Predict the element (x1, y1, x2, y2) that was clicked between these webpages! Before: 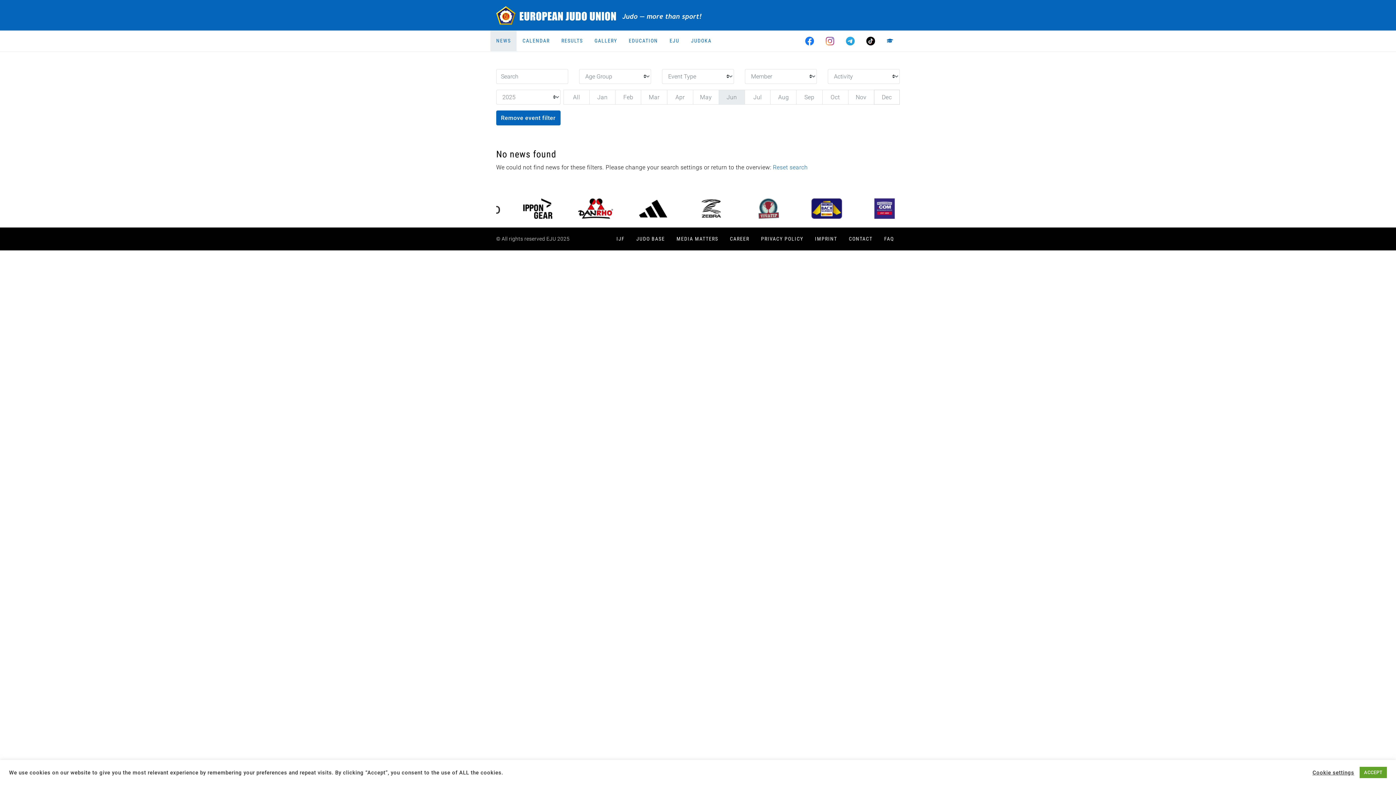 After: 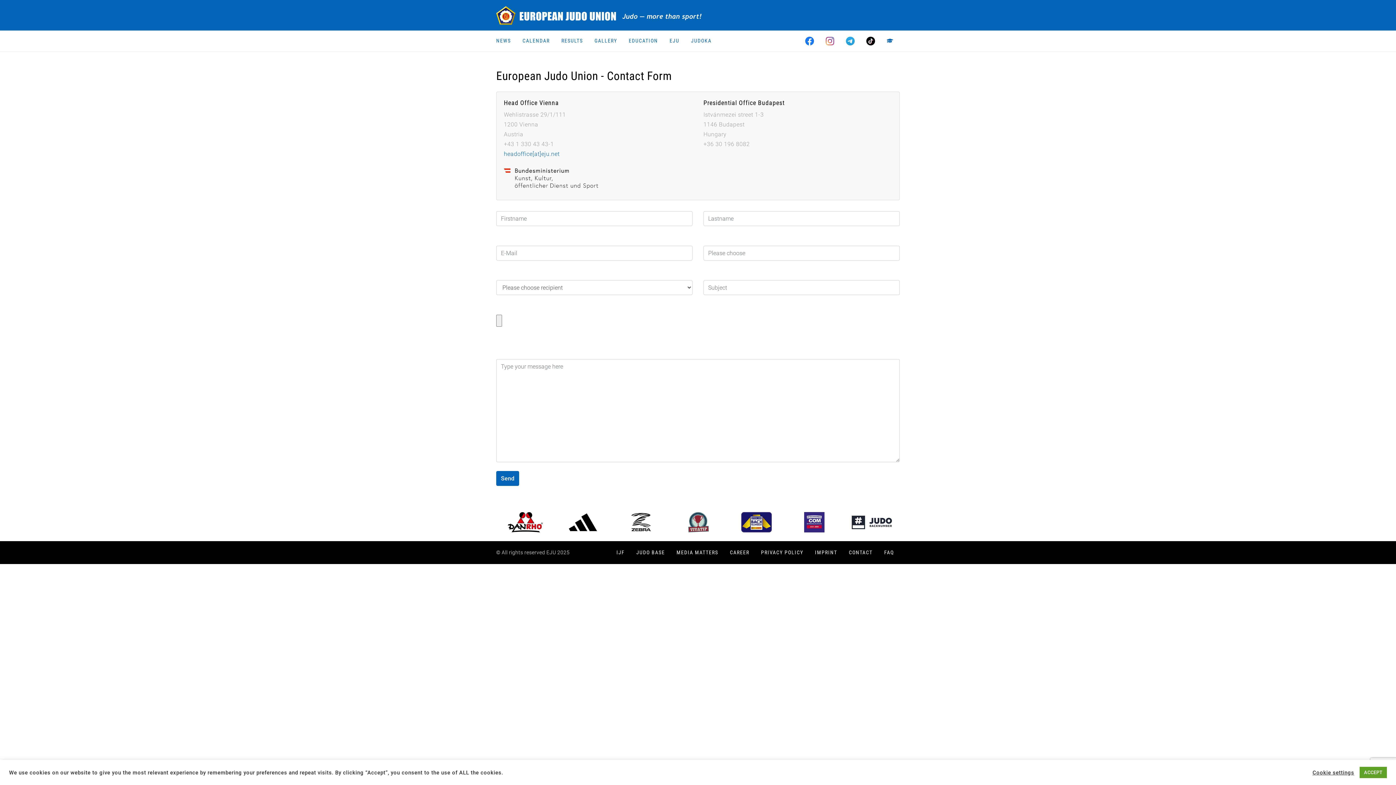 Action: label: CONTACT bbox: (843, 227, 878, 250)